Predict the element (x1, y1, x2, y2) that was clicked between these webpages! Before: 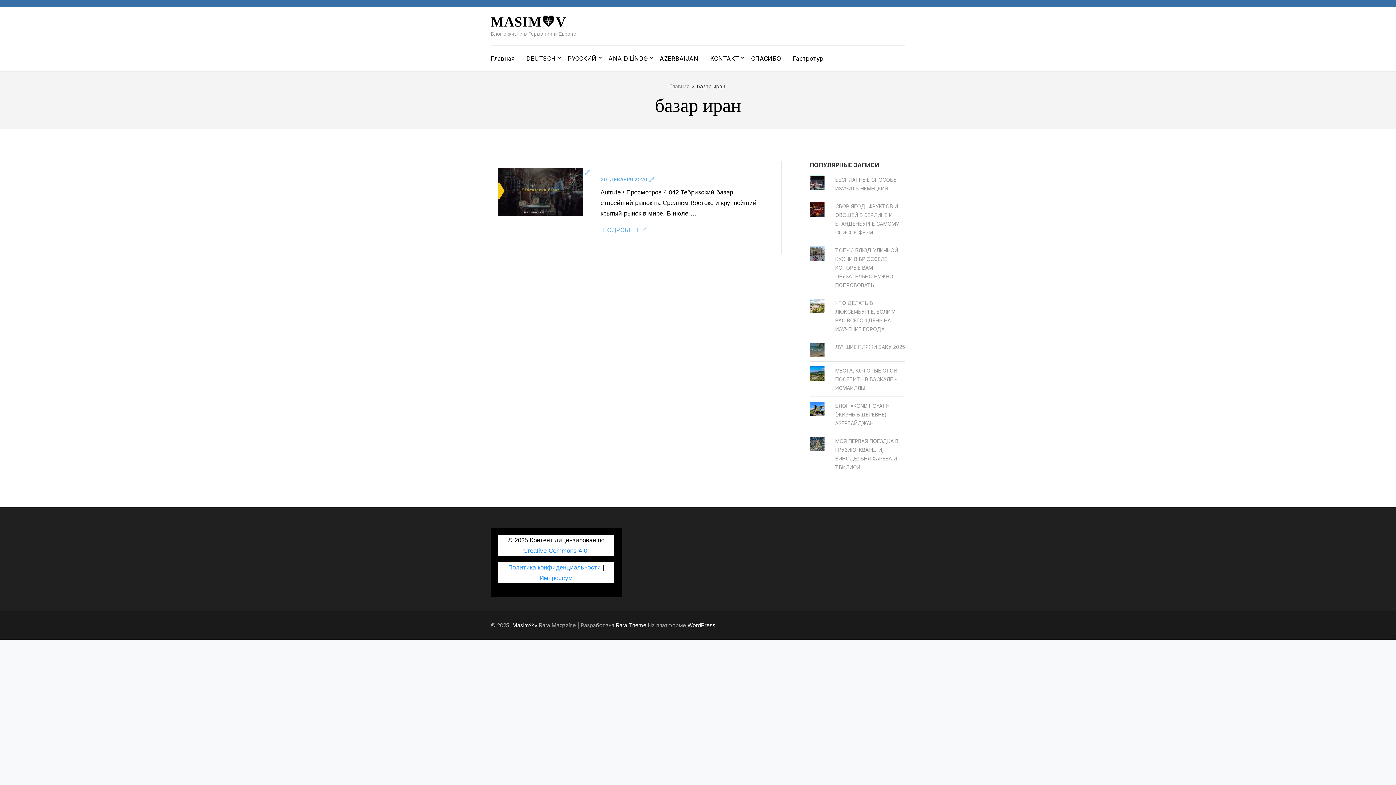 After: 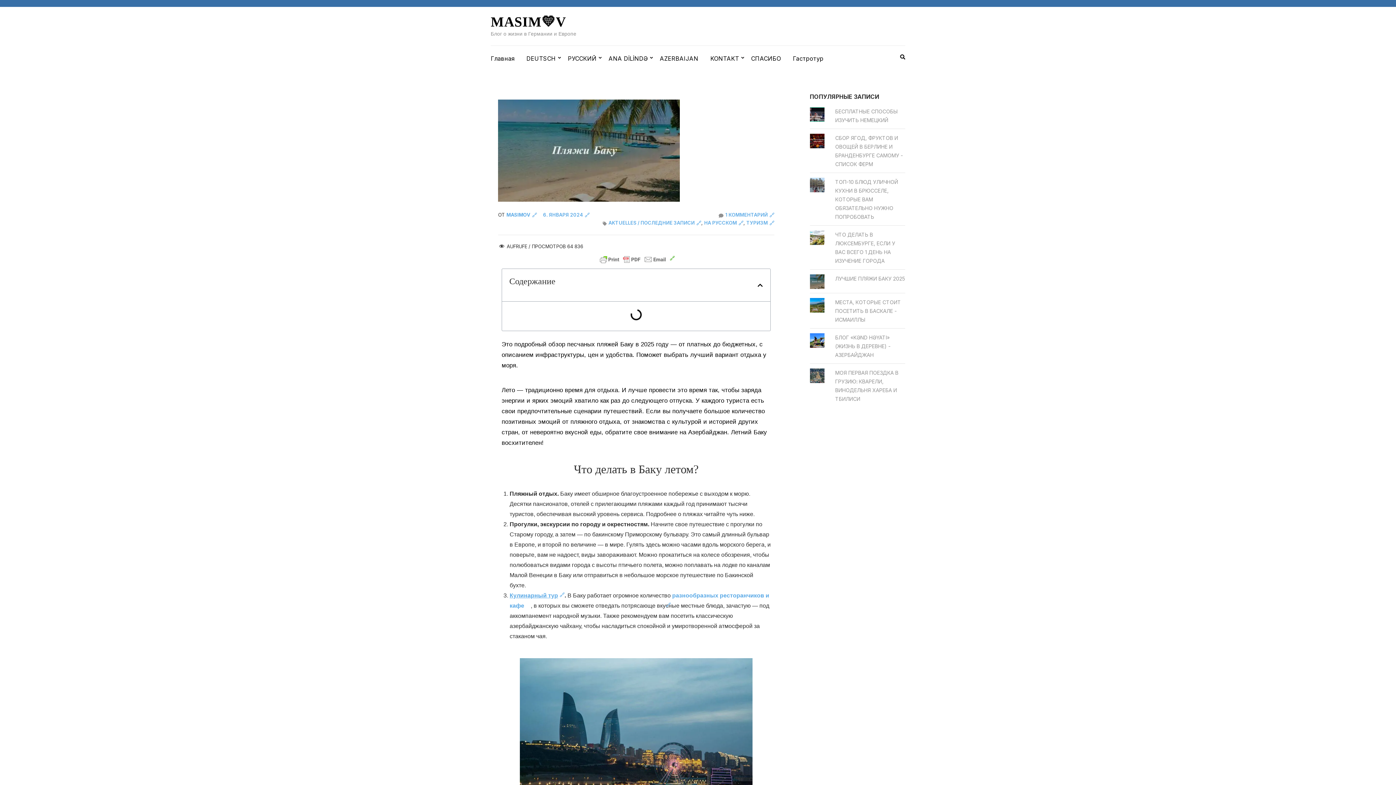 Action: bbox: (835, 344, 905, 350) label: ЛУЧШИЕ ПЛЯЖИ БАКУ 2025